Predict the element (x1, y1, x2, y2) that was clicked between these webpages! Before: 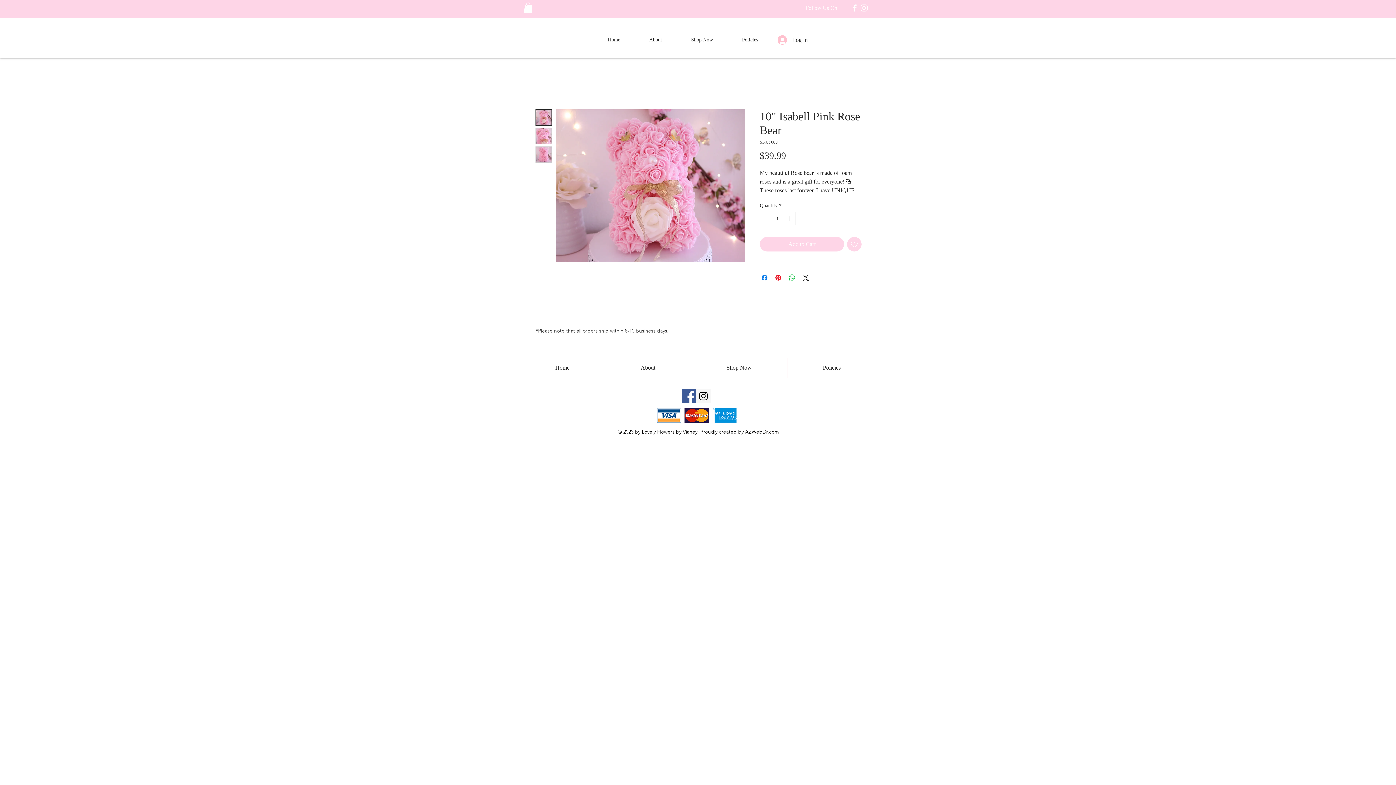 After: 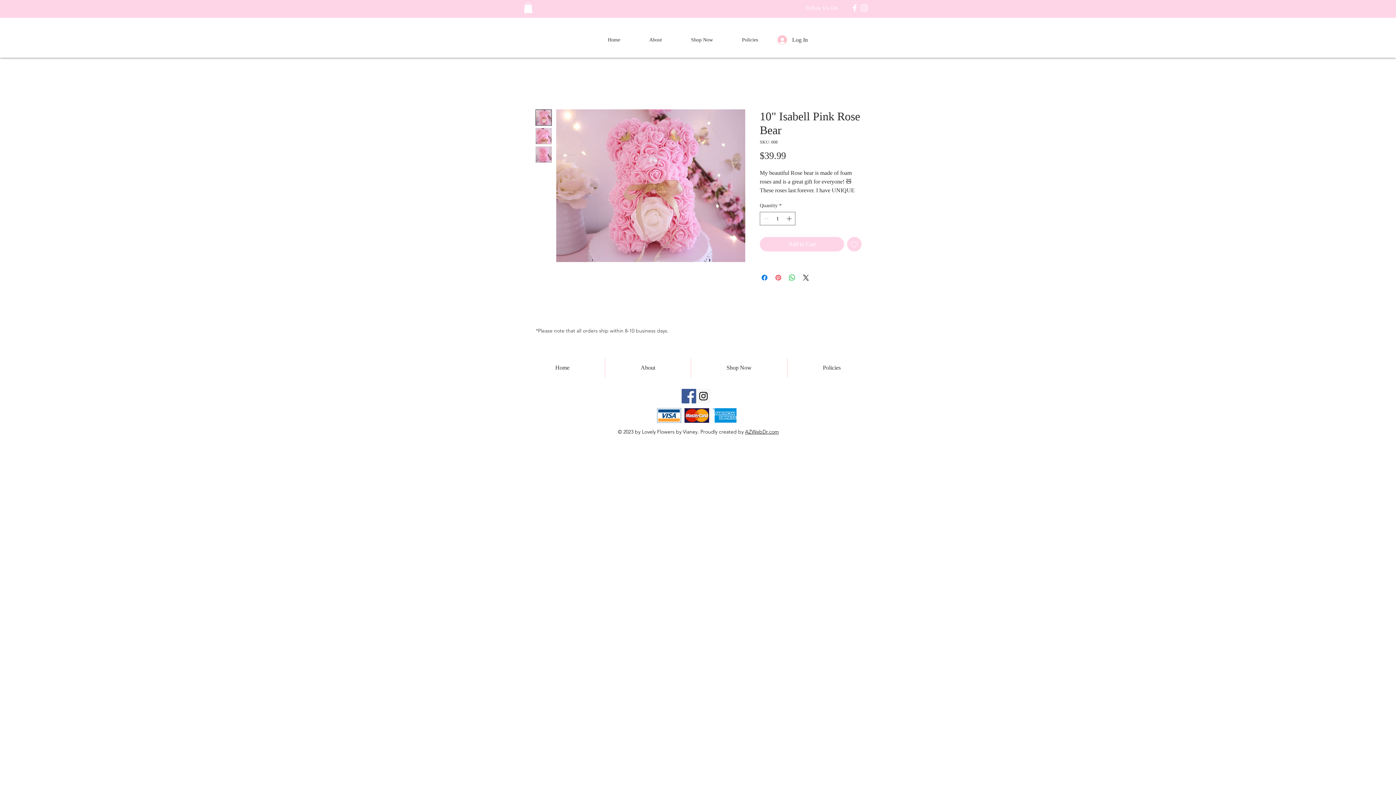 Action: bbox: (774, 273, 782, 282) label: Pin on Pinterest